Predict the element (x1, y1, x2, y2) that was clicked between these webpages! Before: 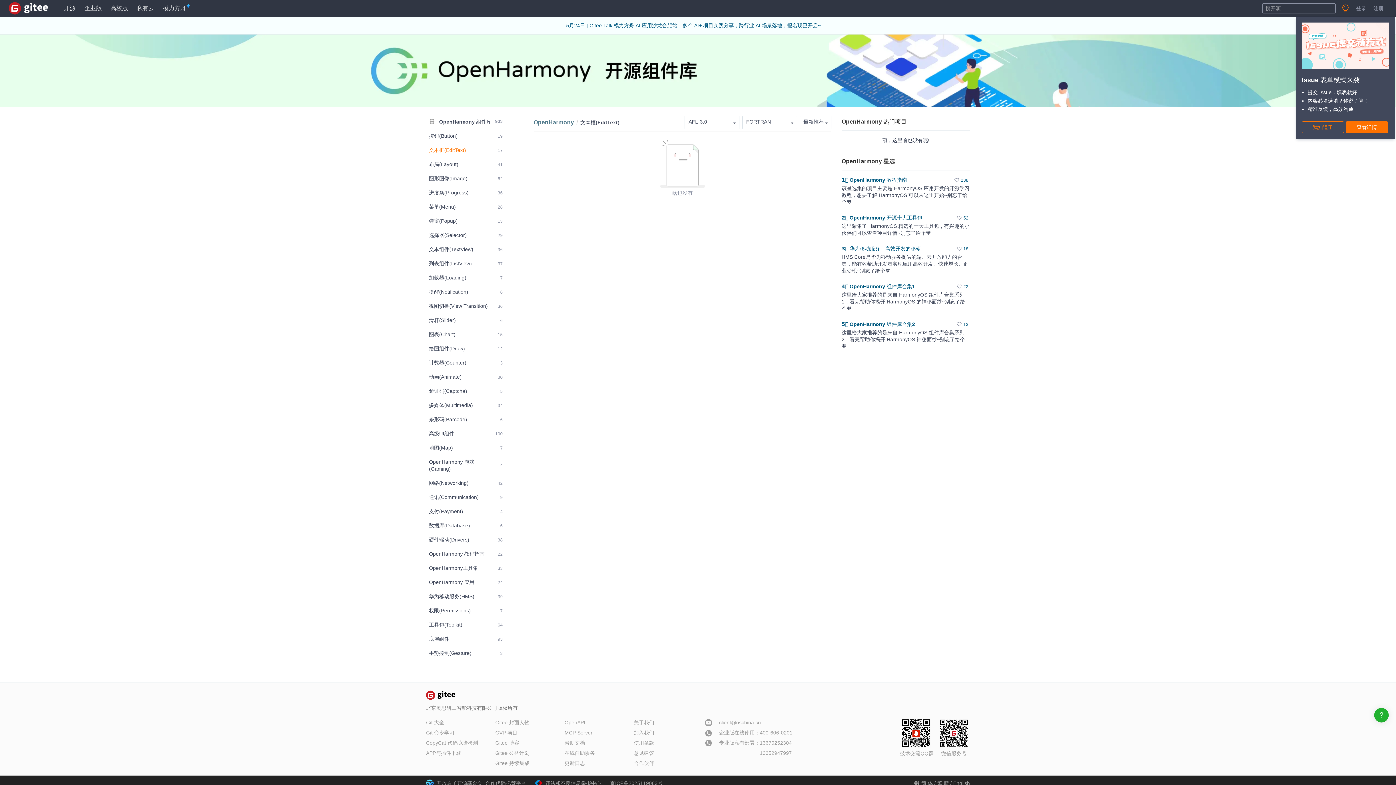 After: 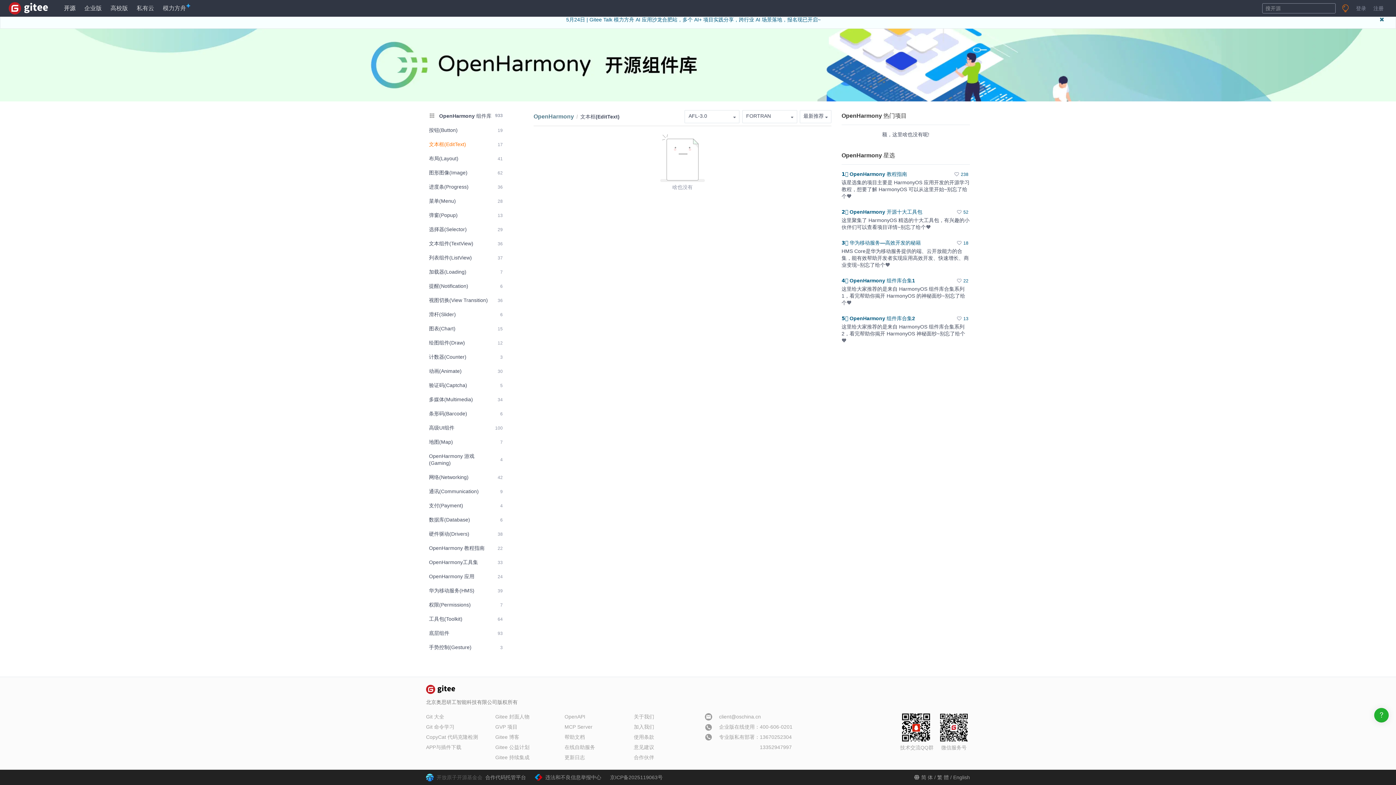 Action: label: 开放原子开源基金会 bbox: (436, 776, 482, 791)